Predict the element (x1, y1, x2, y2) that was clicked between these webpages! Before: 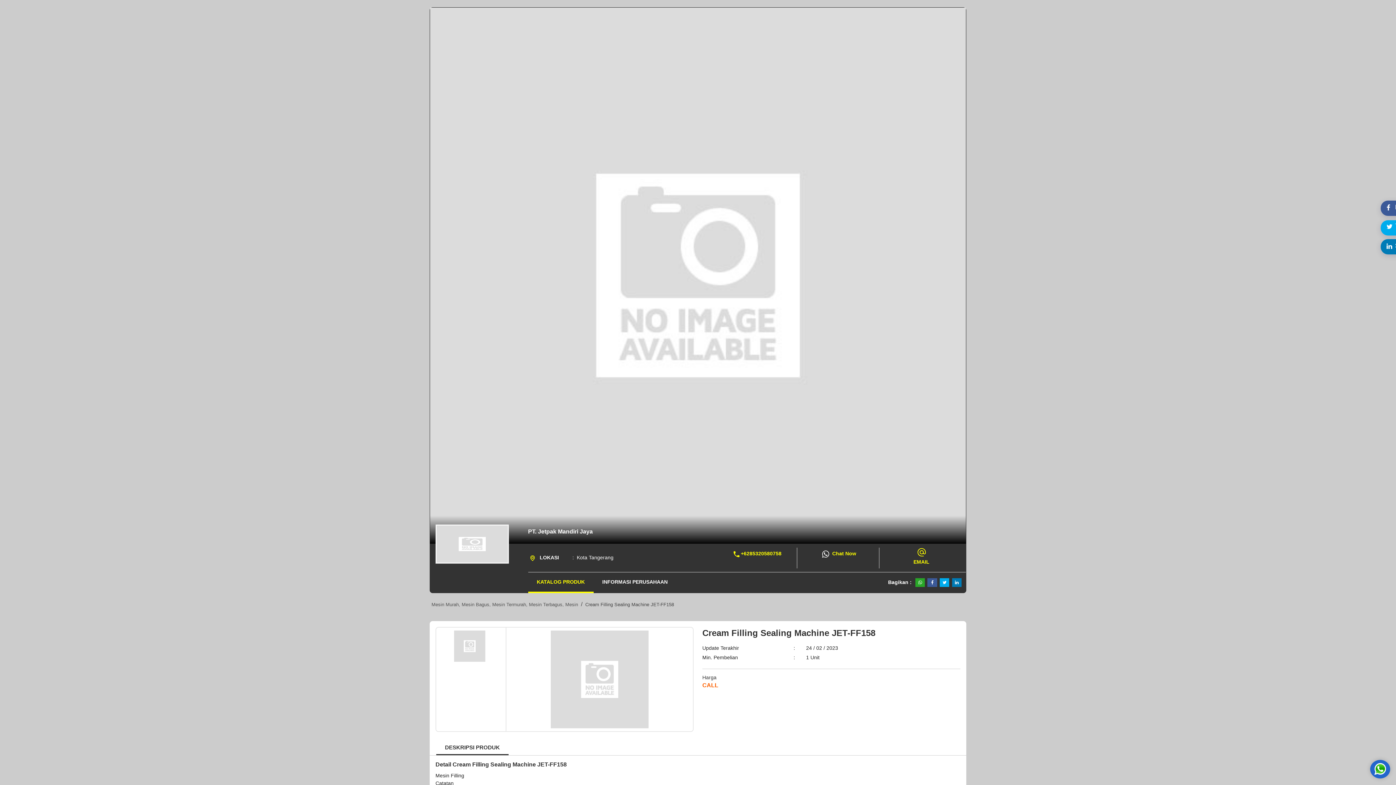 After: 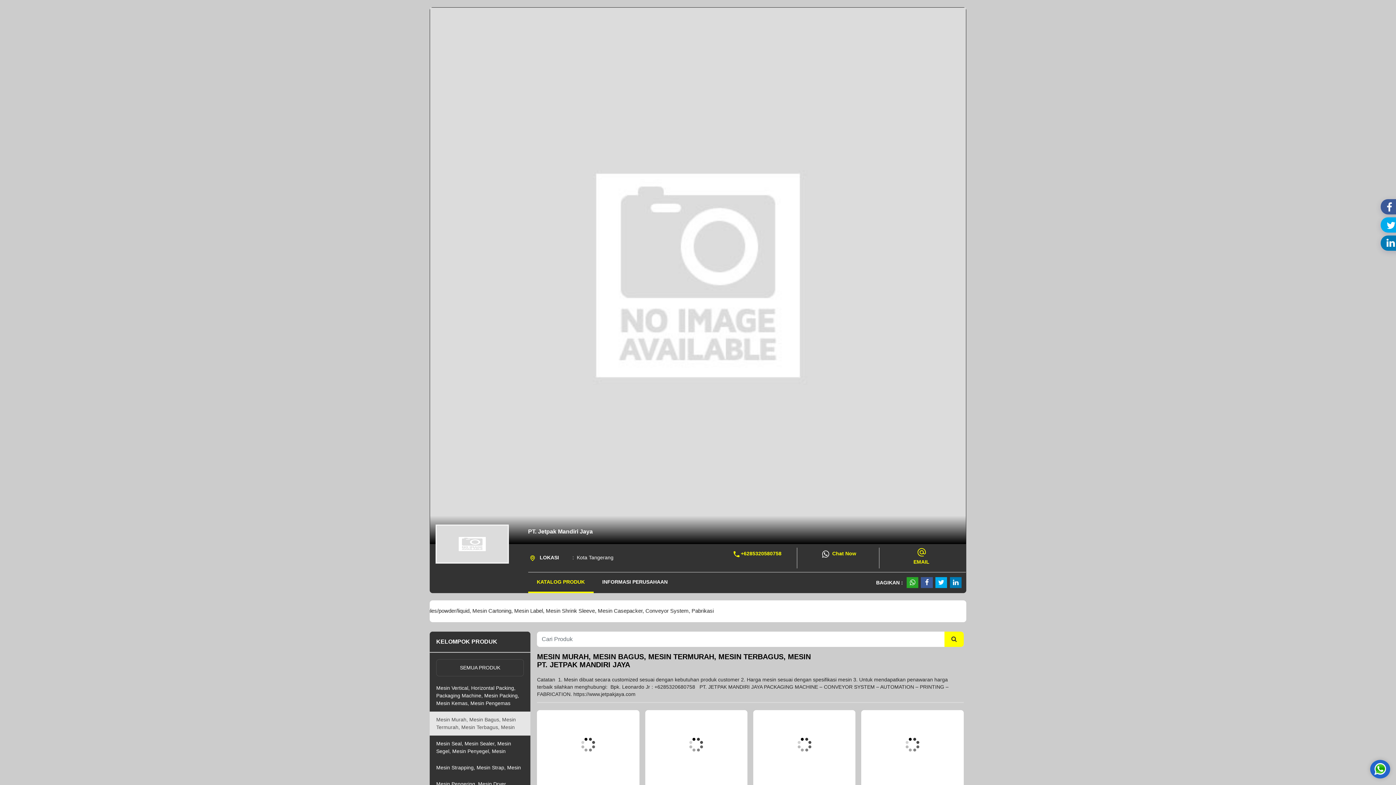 Action: label: Mesin Murah, Mesin Bagus, Mesin Termurah, Mesin Terbagus, Mesin bbox: (431, 602, 578, 607)